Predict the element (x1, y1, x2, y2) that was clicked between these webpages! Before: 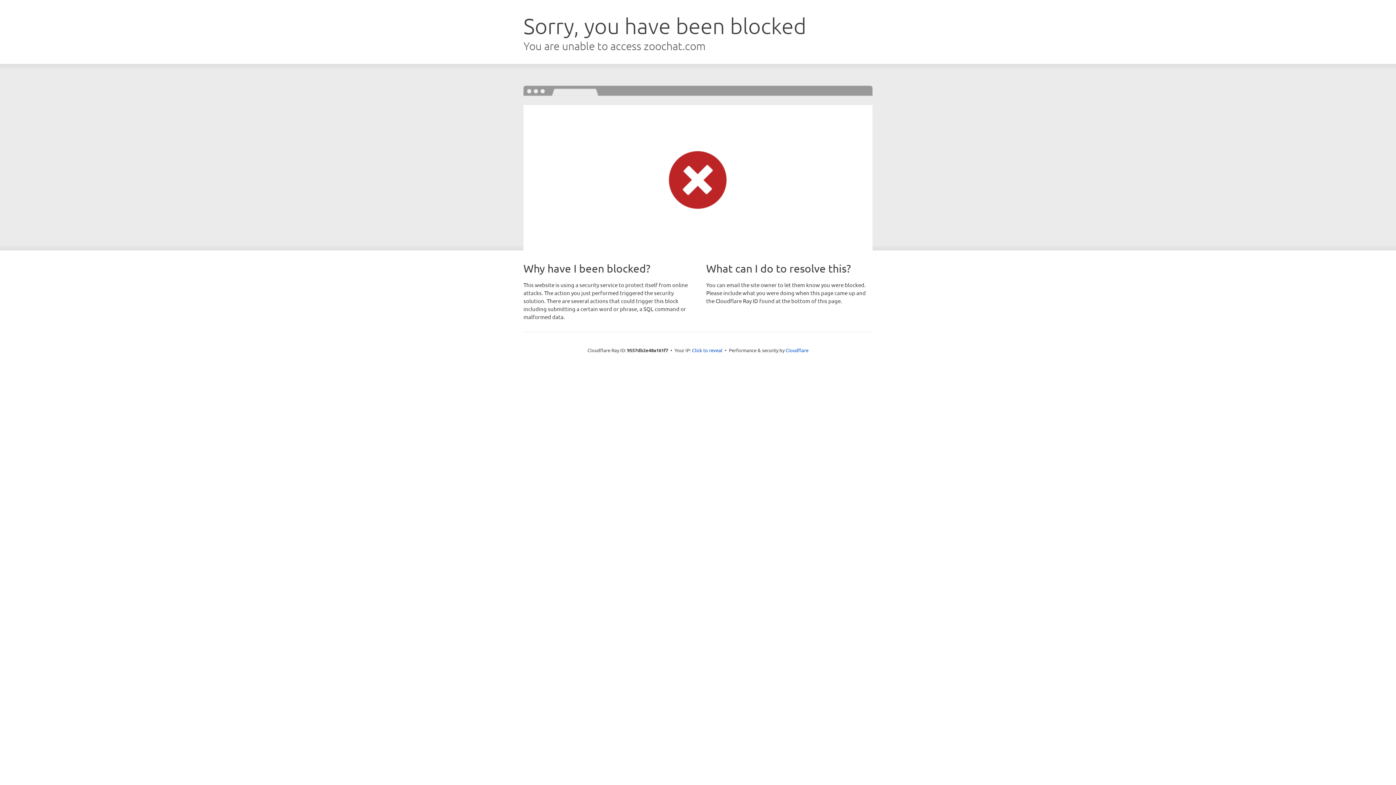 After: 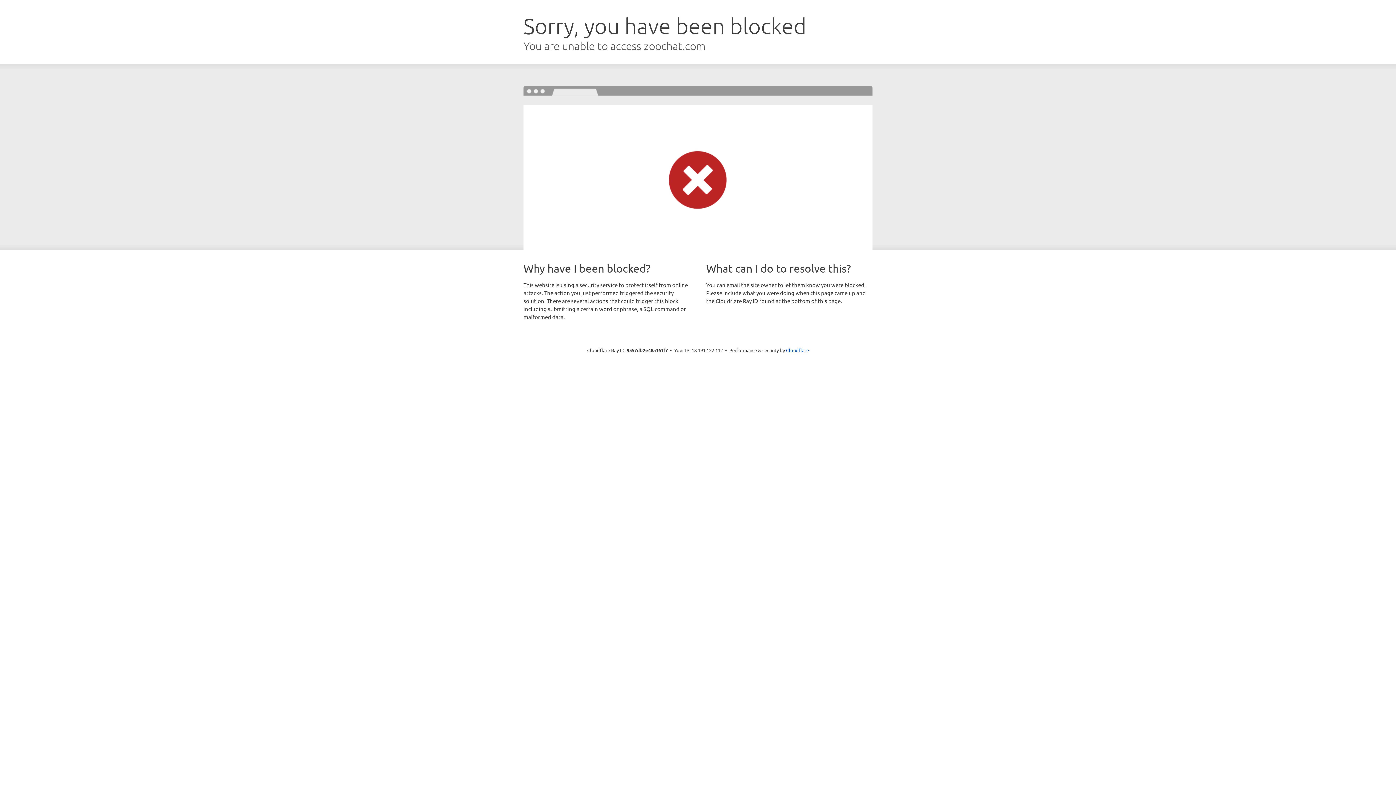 Action: label: Click to reveal bbox: (692, 346, 722, 353)